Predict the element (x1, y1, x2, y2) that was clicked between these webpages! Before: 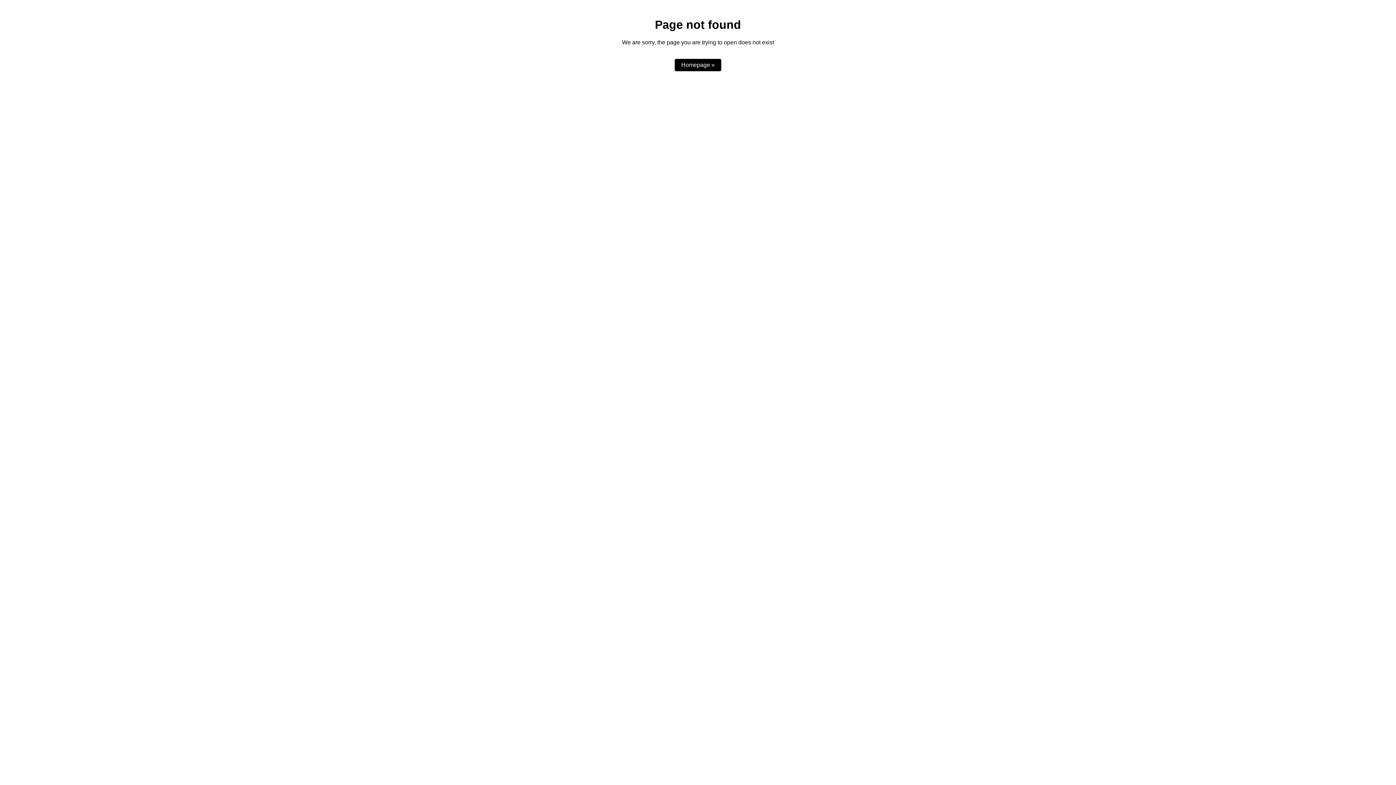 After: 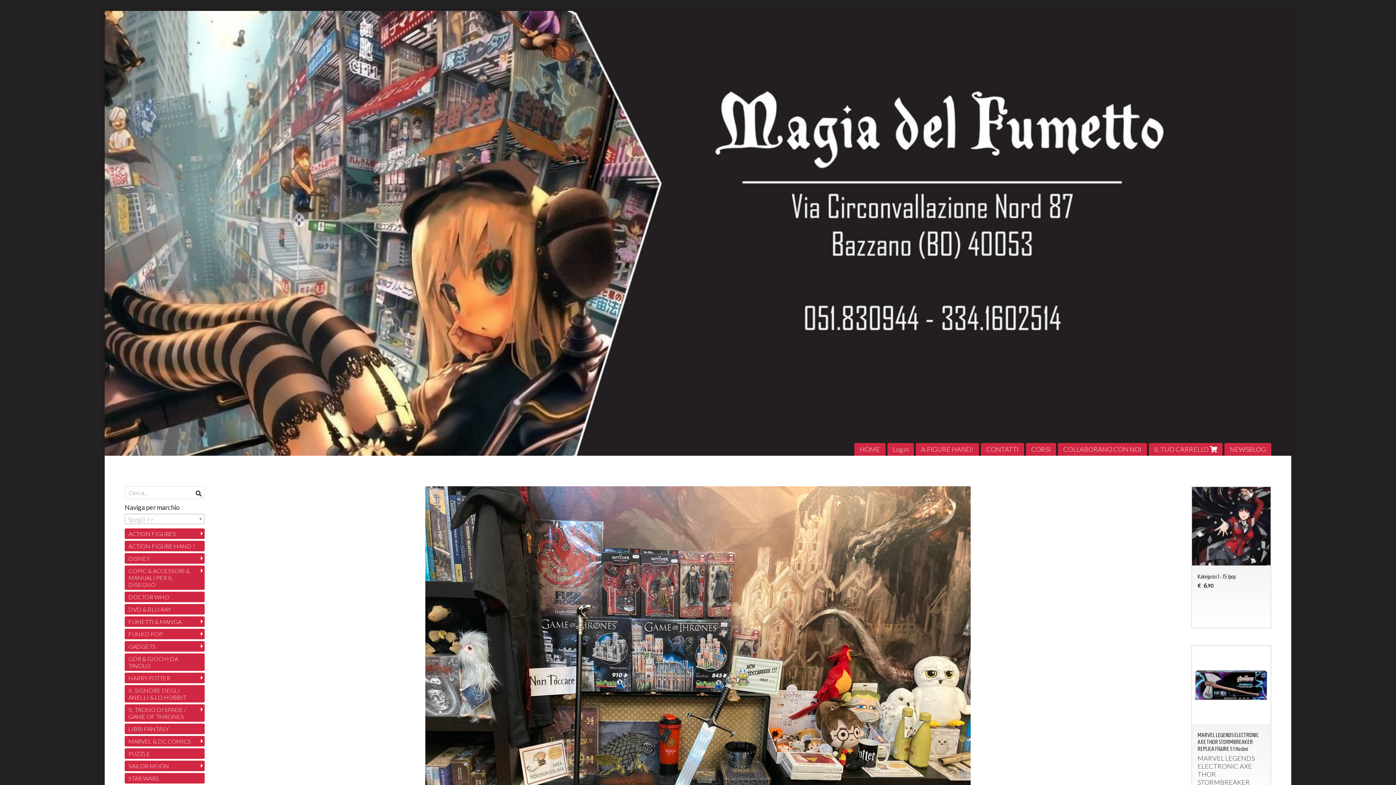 Action: bbox: (674, 59, 721, 71) label: Homepage »